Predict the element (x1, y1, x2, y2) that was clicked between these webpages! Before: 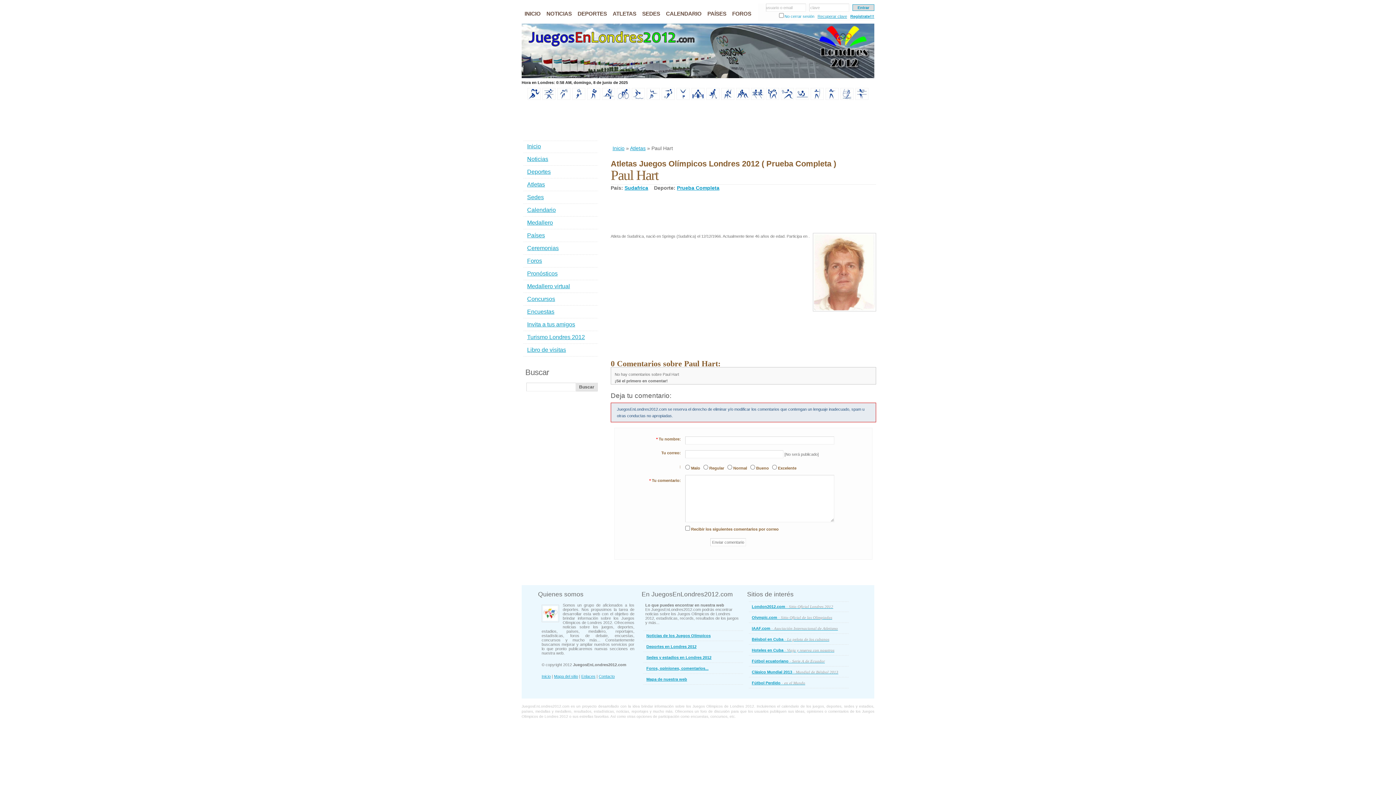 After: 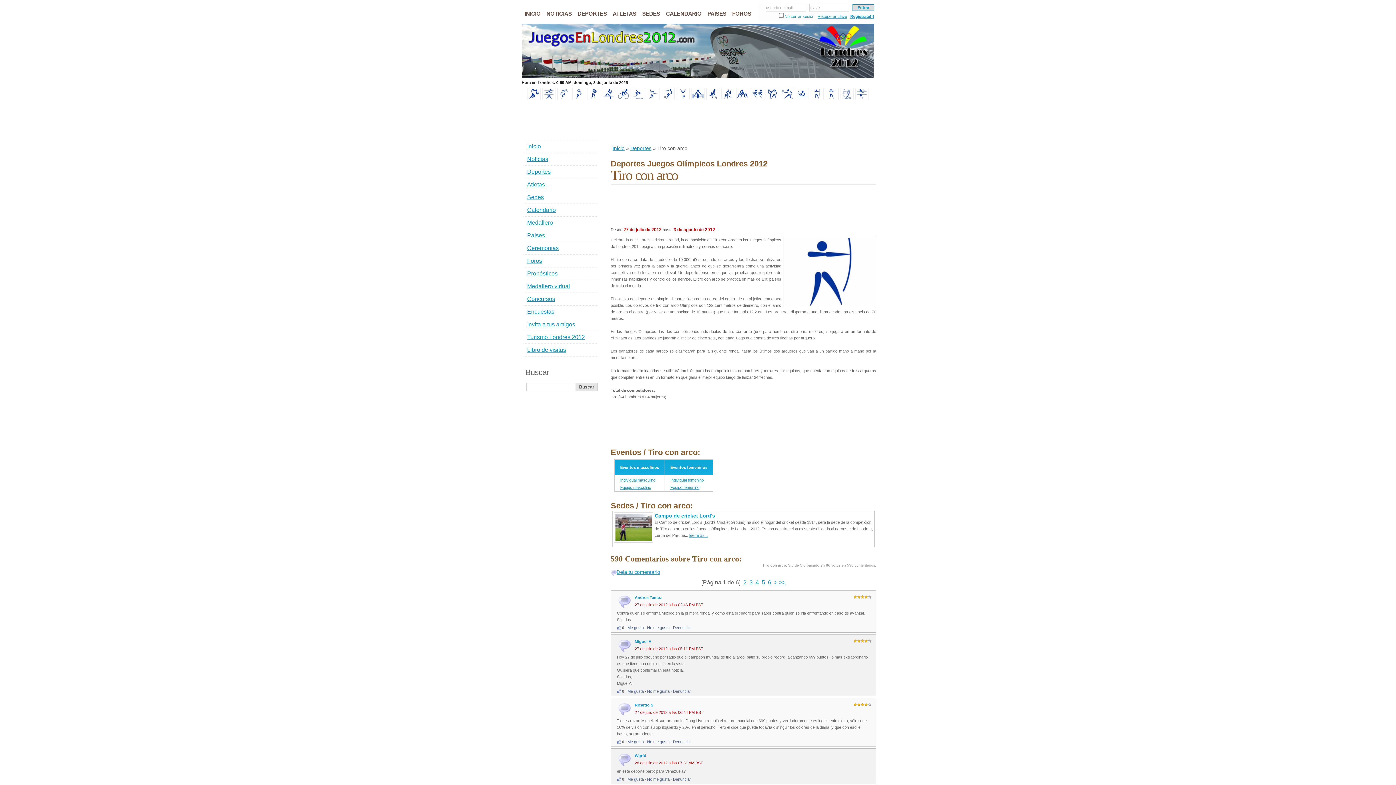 Action: bbox: (810, 96, 823, 100)